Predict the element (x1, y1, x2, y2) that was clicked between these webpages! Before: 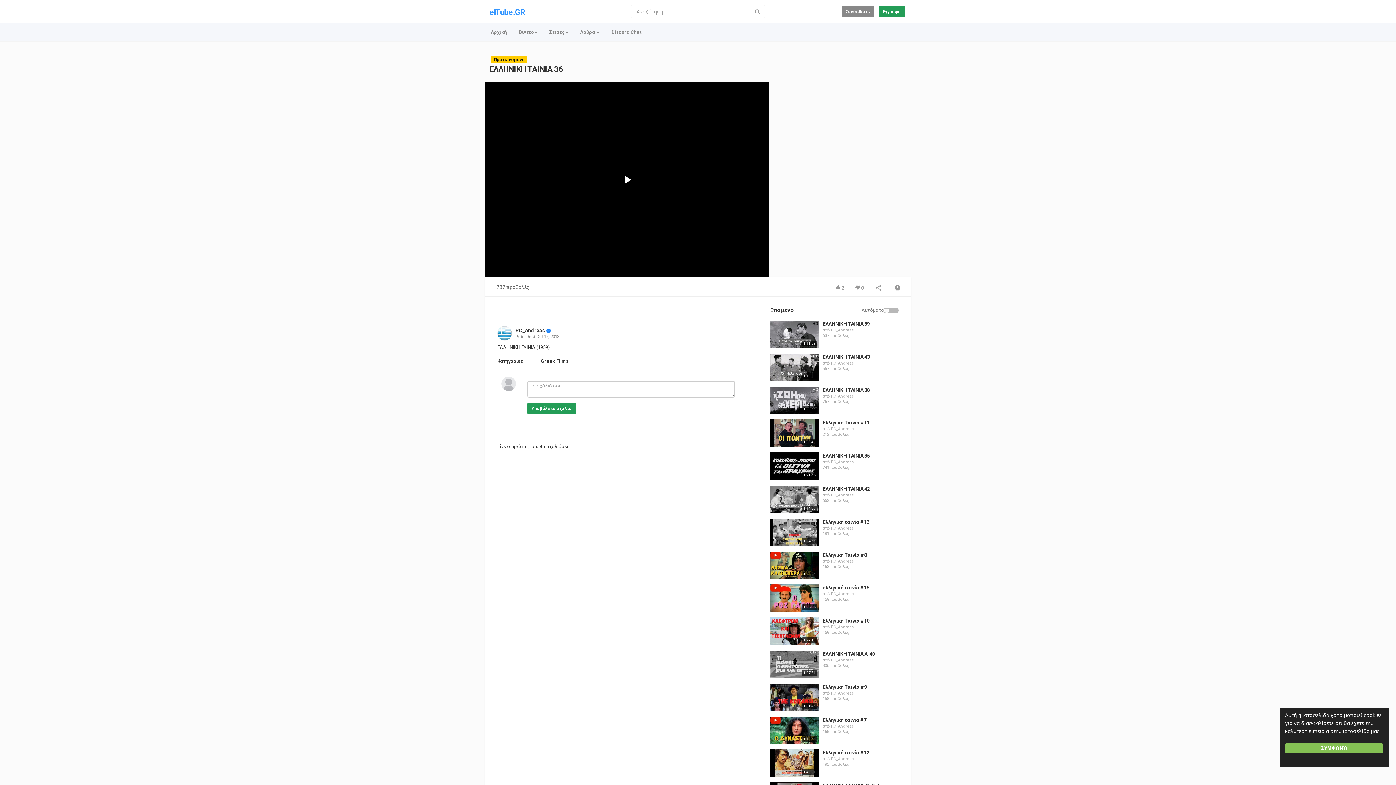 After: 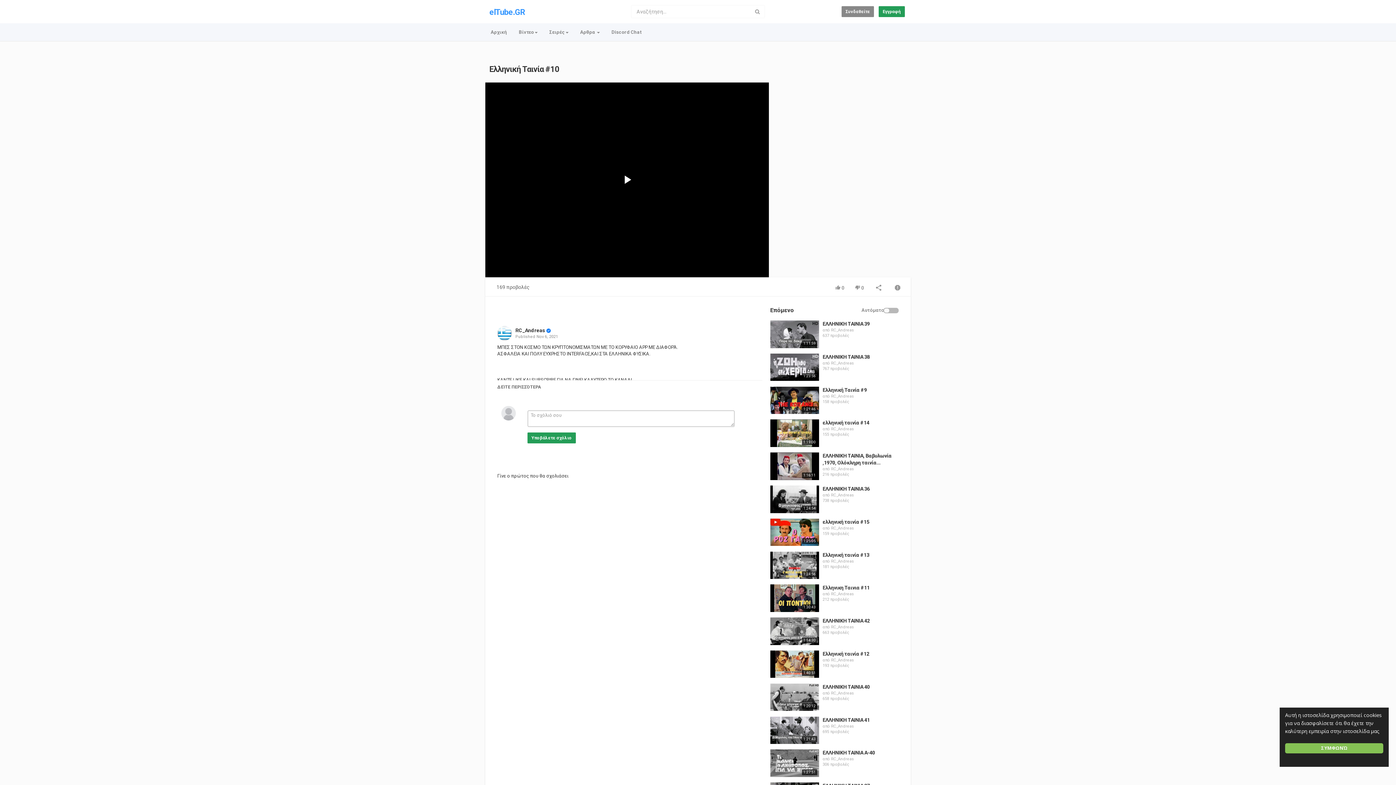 Action: bbox: (770, 617, 819, 645)